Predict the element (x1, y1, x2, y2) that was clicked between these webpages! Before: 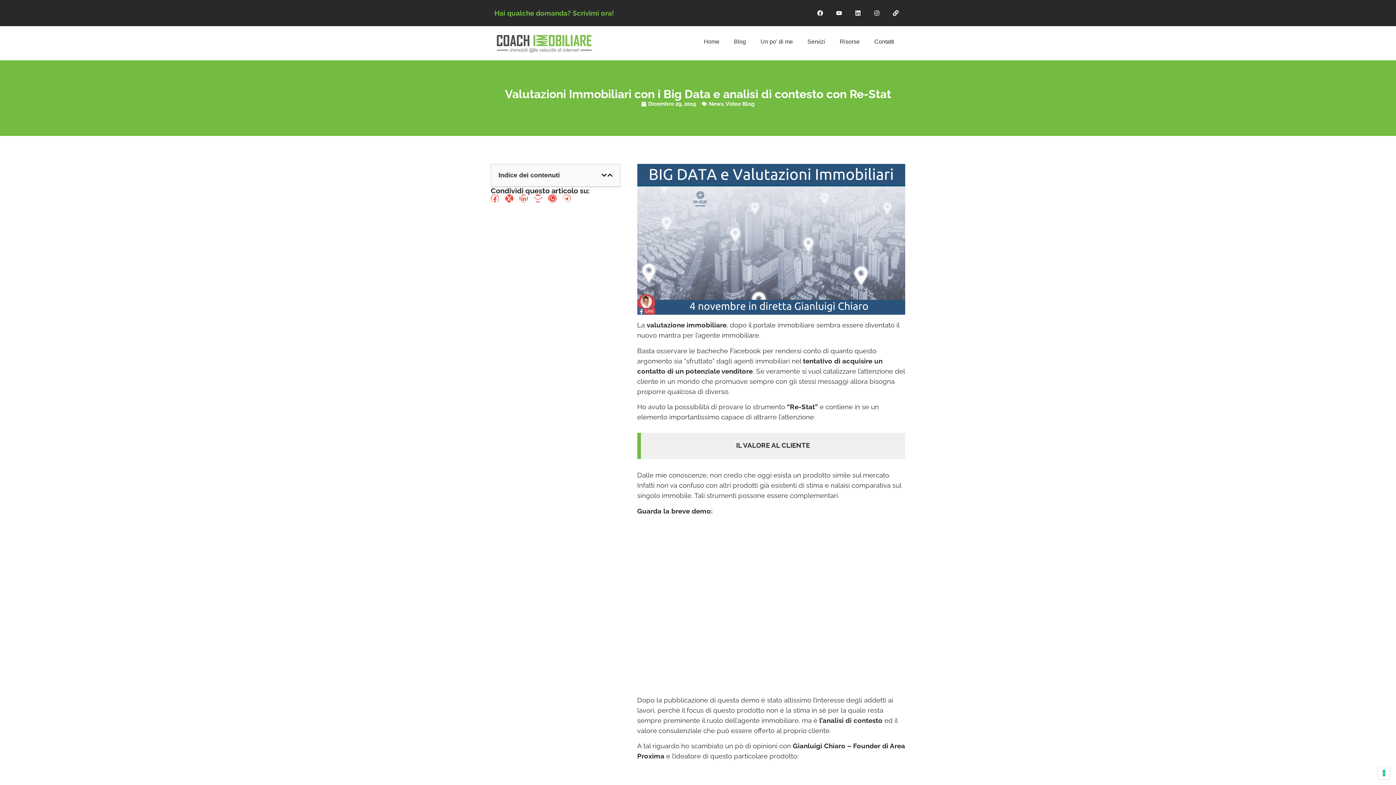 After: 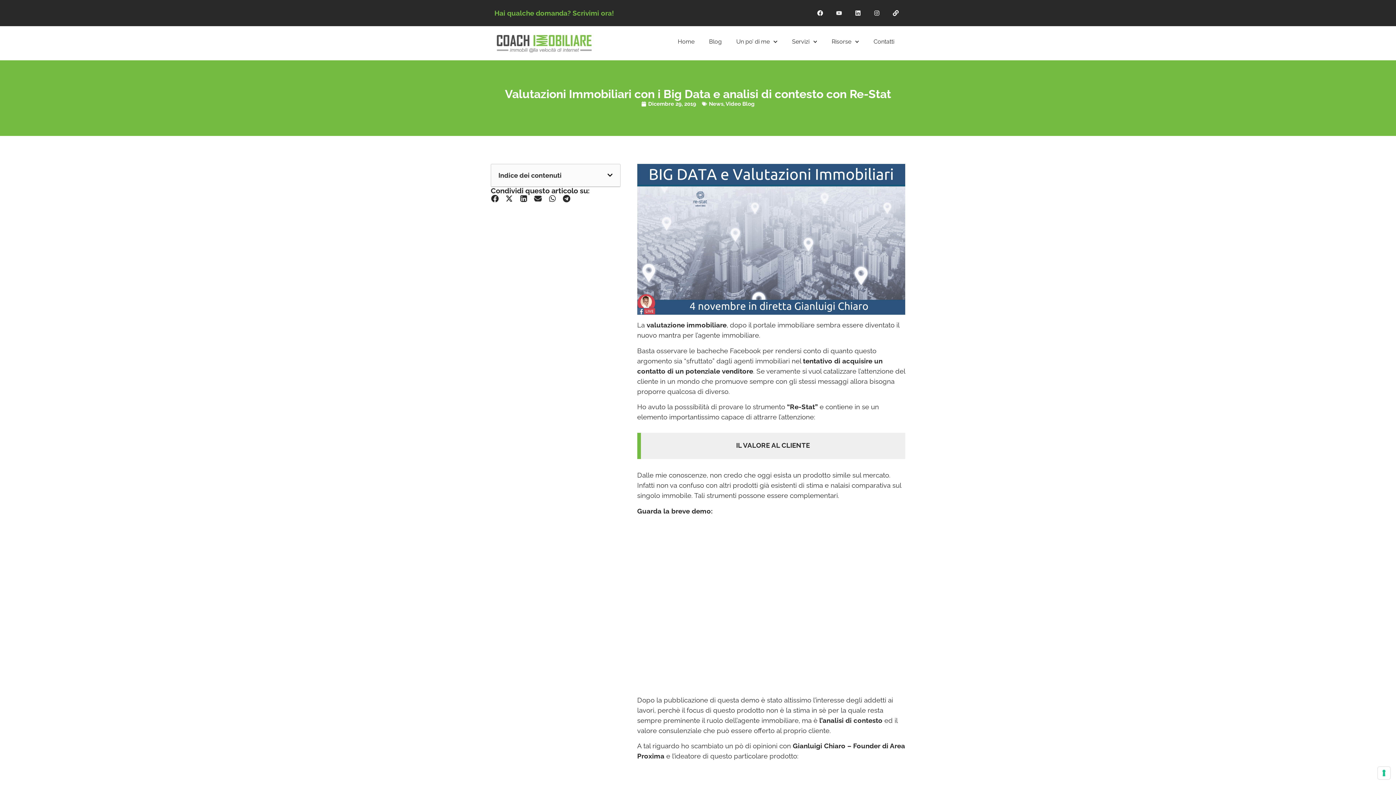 Action: label: Youtube bbox: (833, 7, 845, 18)